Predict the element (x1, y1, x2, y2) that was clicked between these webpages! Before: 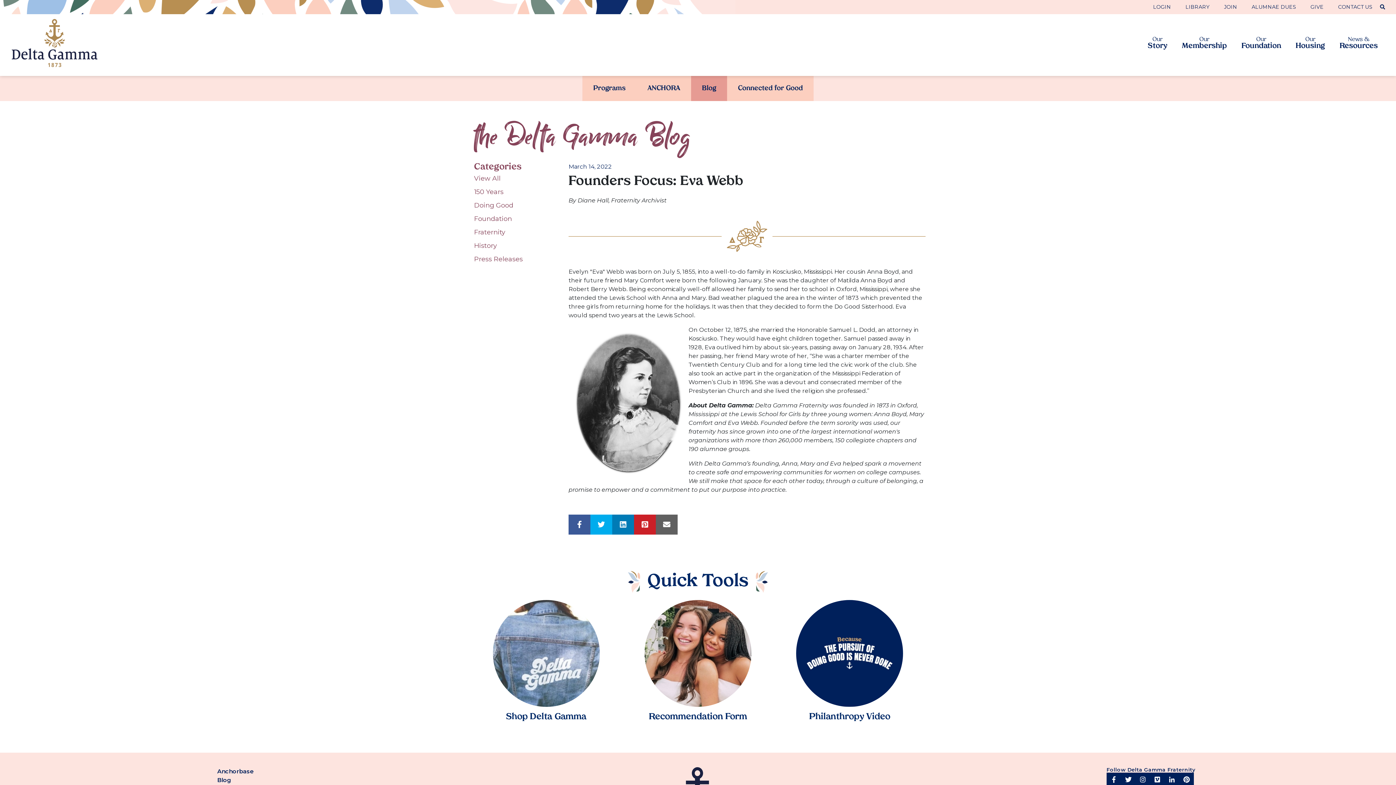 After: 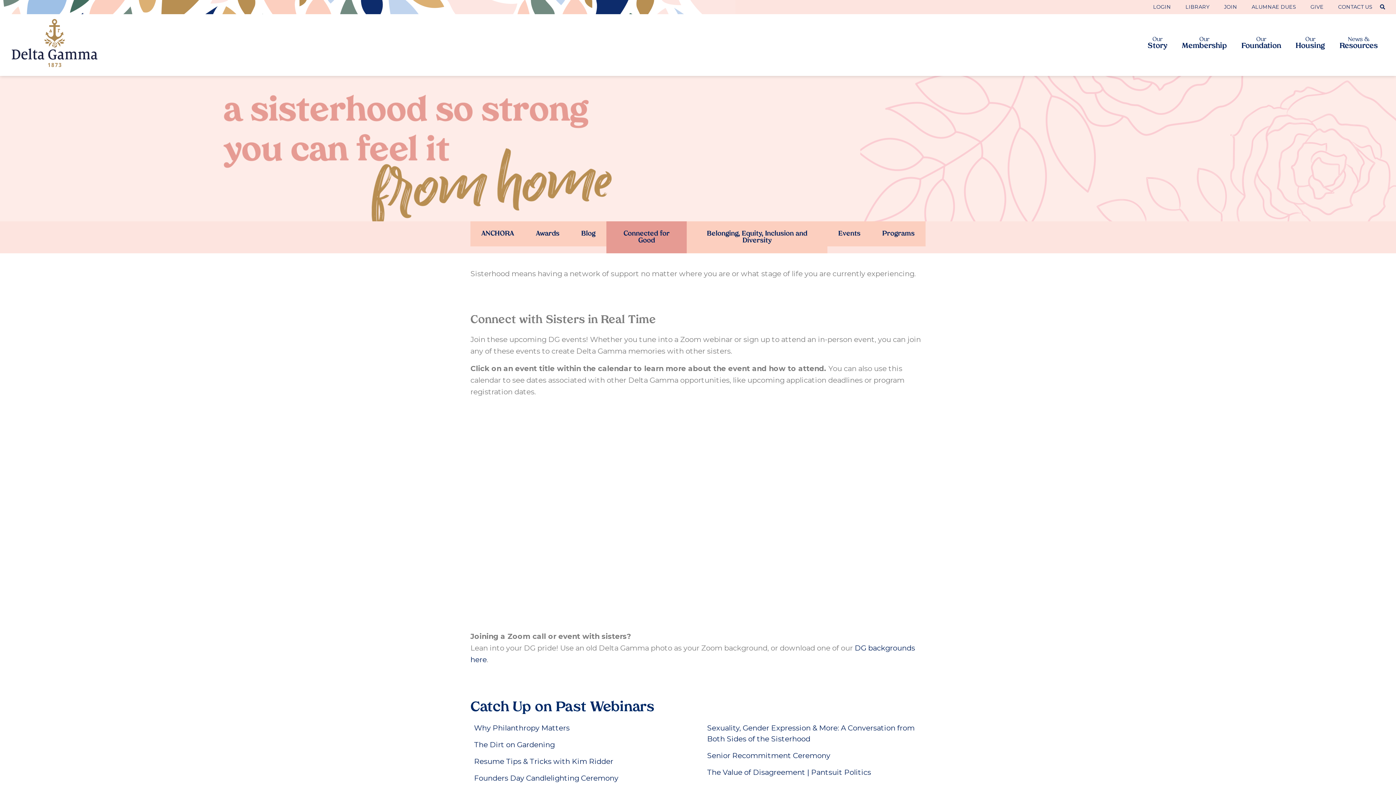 Action: label: Connected for Good bbox: (738, 85, 802, 92)